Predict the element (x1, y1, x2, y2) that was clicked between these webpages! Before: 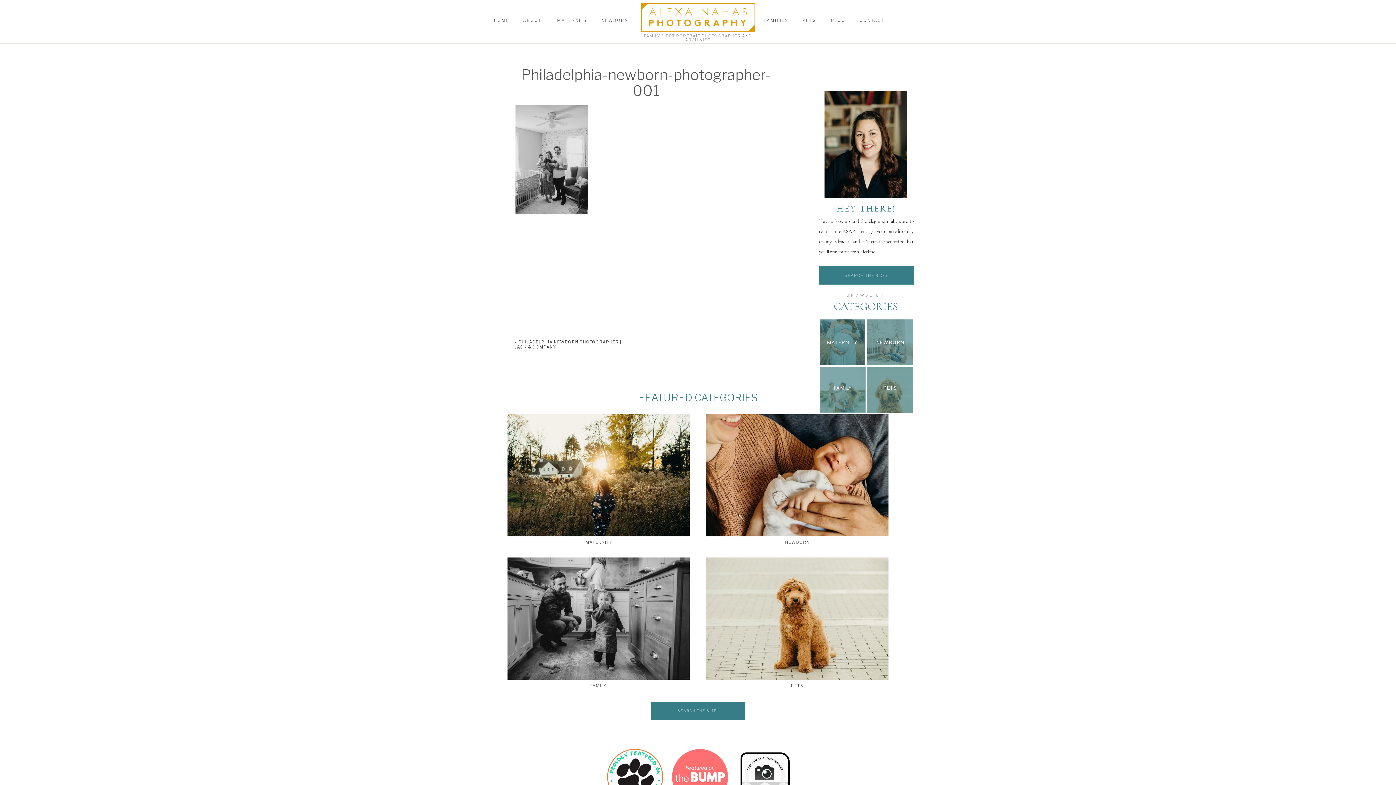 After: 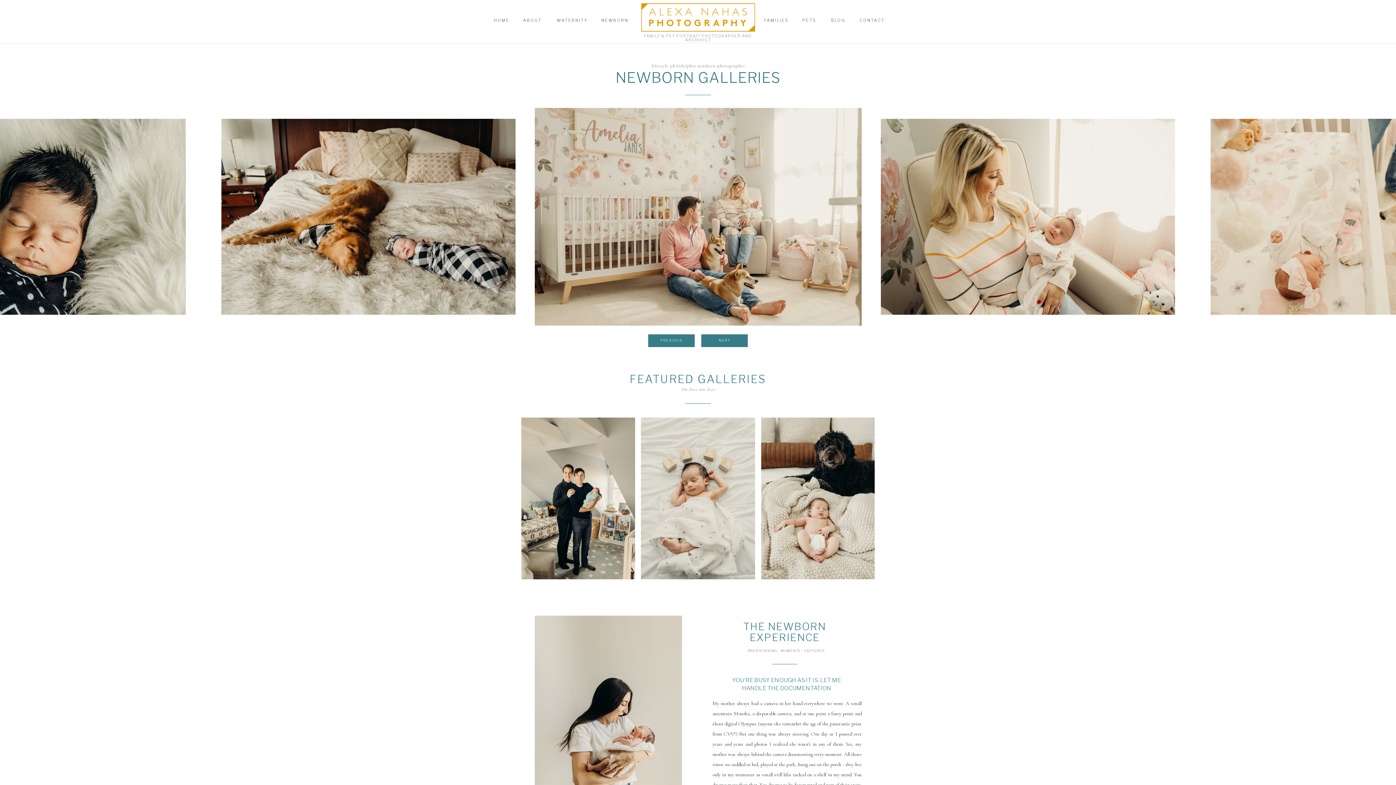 Action: bbox: (600, 18, 629, 24) label: NEWBORN